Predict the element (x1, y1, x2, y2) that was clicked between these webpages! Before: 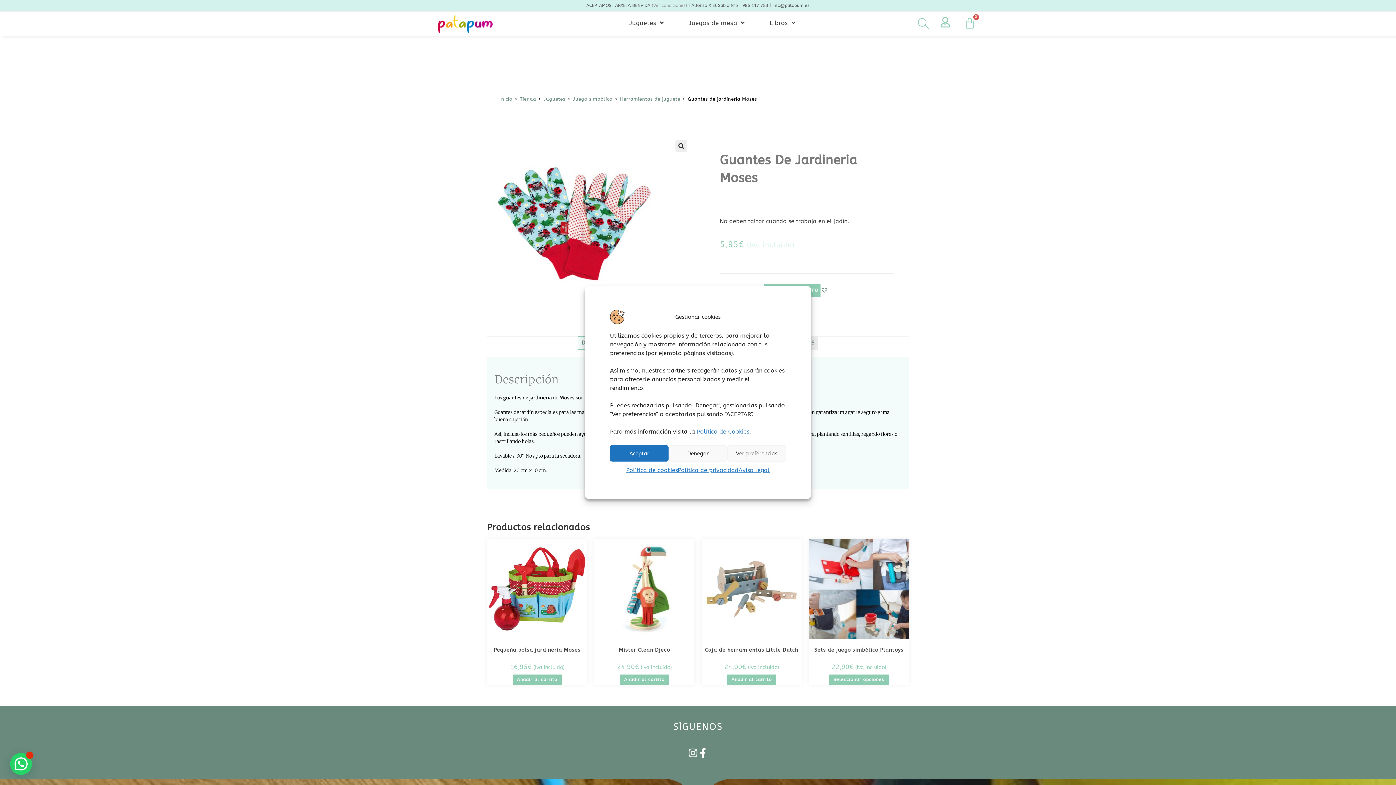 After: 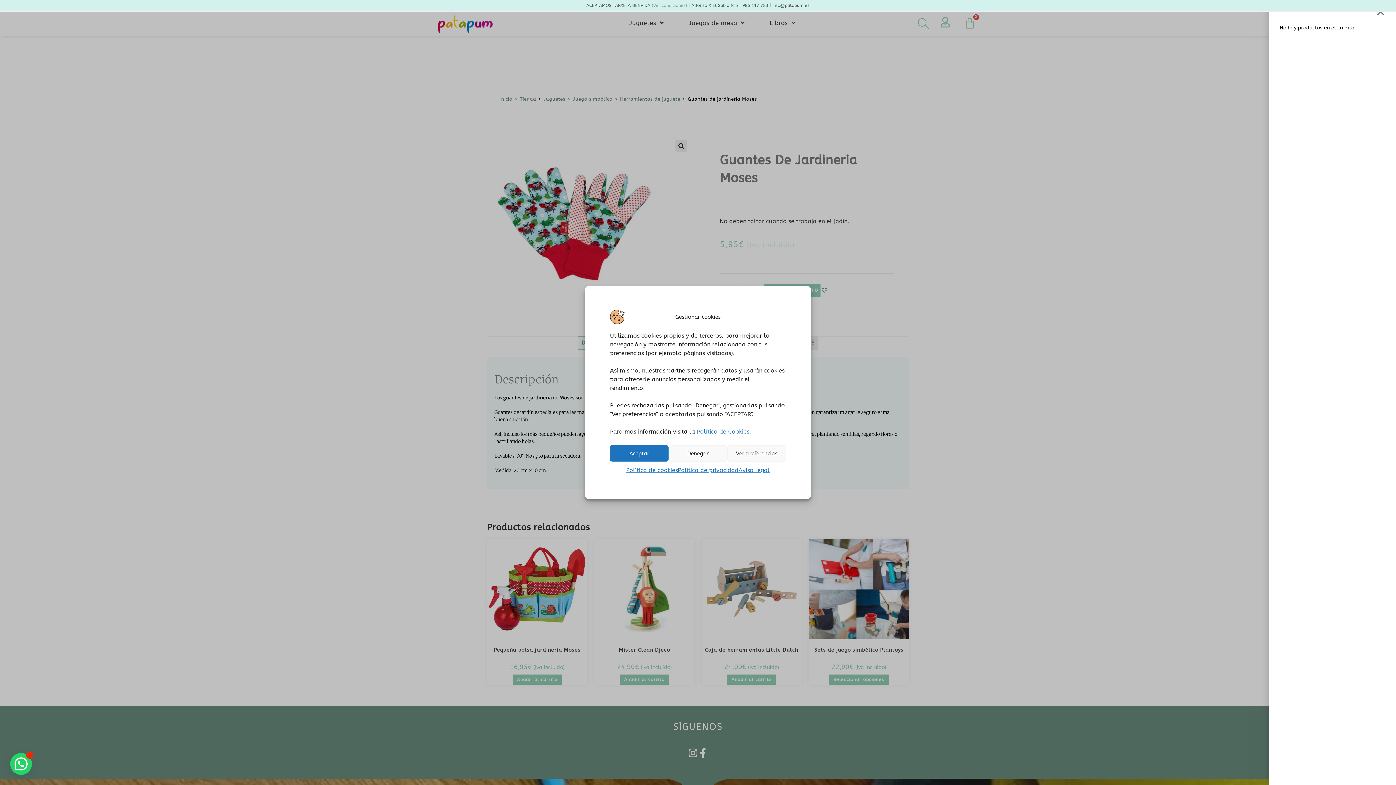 Action: bbox: (955, 12, 984, 33) label: 0
Carrito